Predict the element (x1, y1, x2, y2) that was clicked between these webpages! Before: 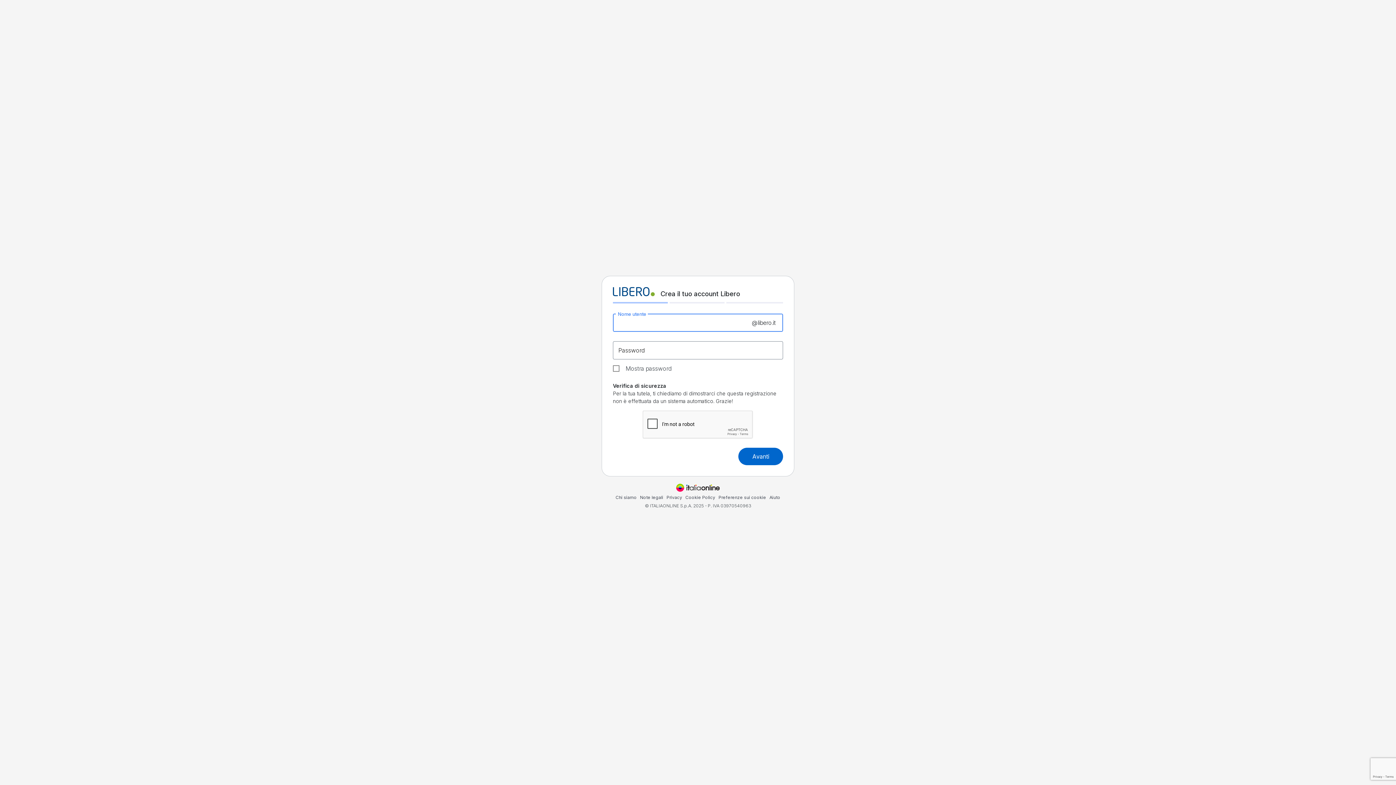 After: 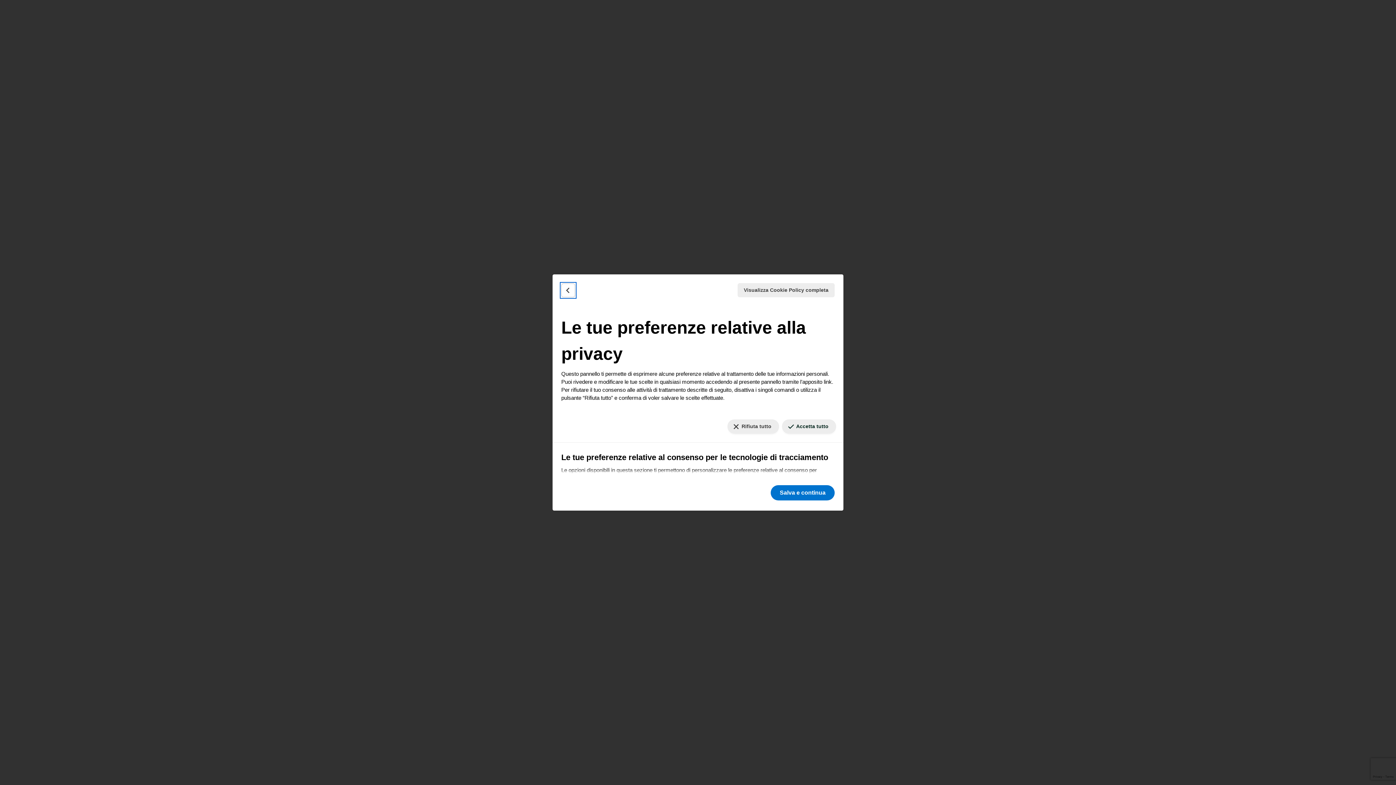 Action: label: Preferenze sui cookie bbox: (718, 494, 766, 500)